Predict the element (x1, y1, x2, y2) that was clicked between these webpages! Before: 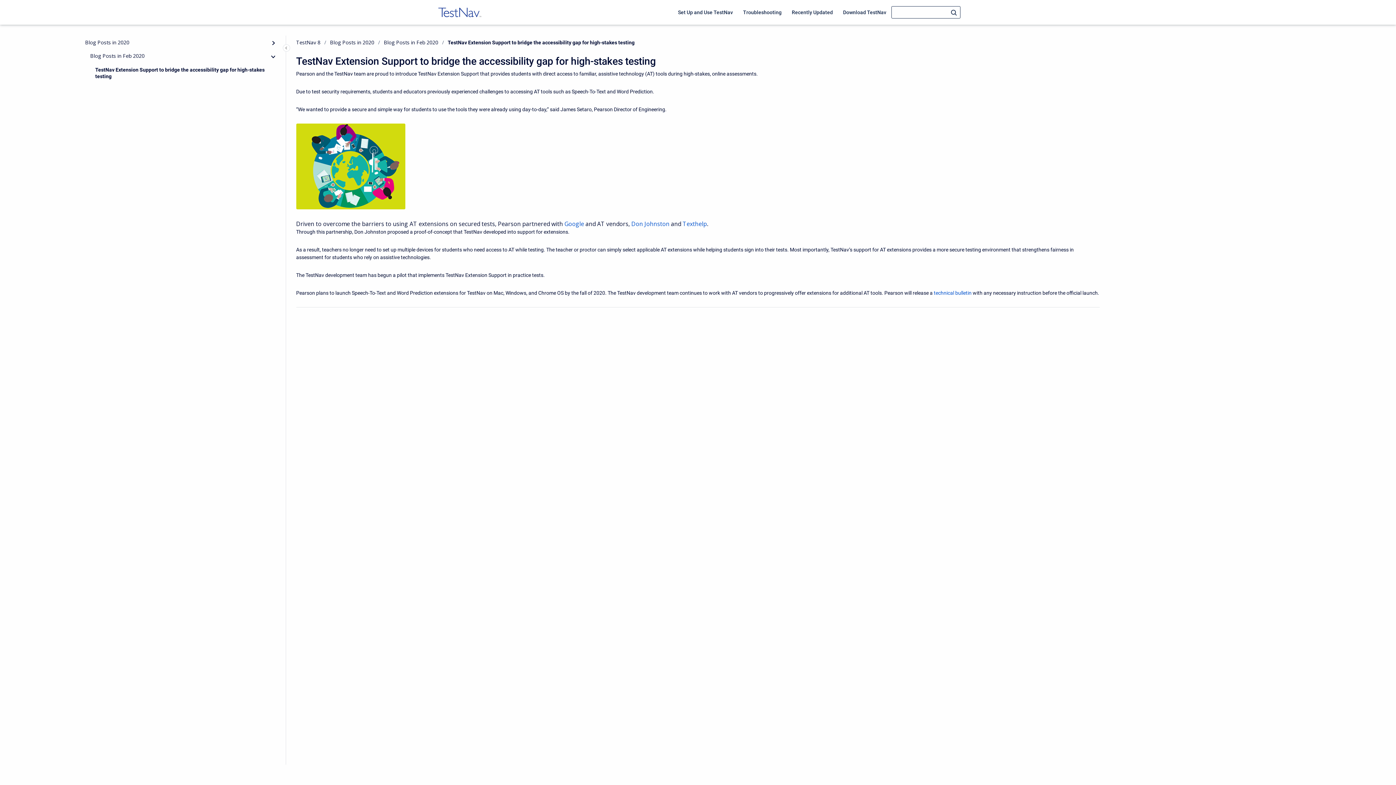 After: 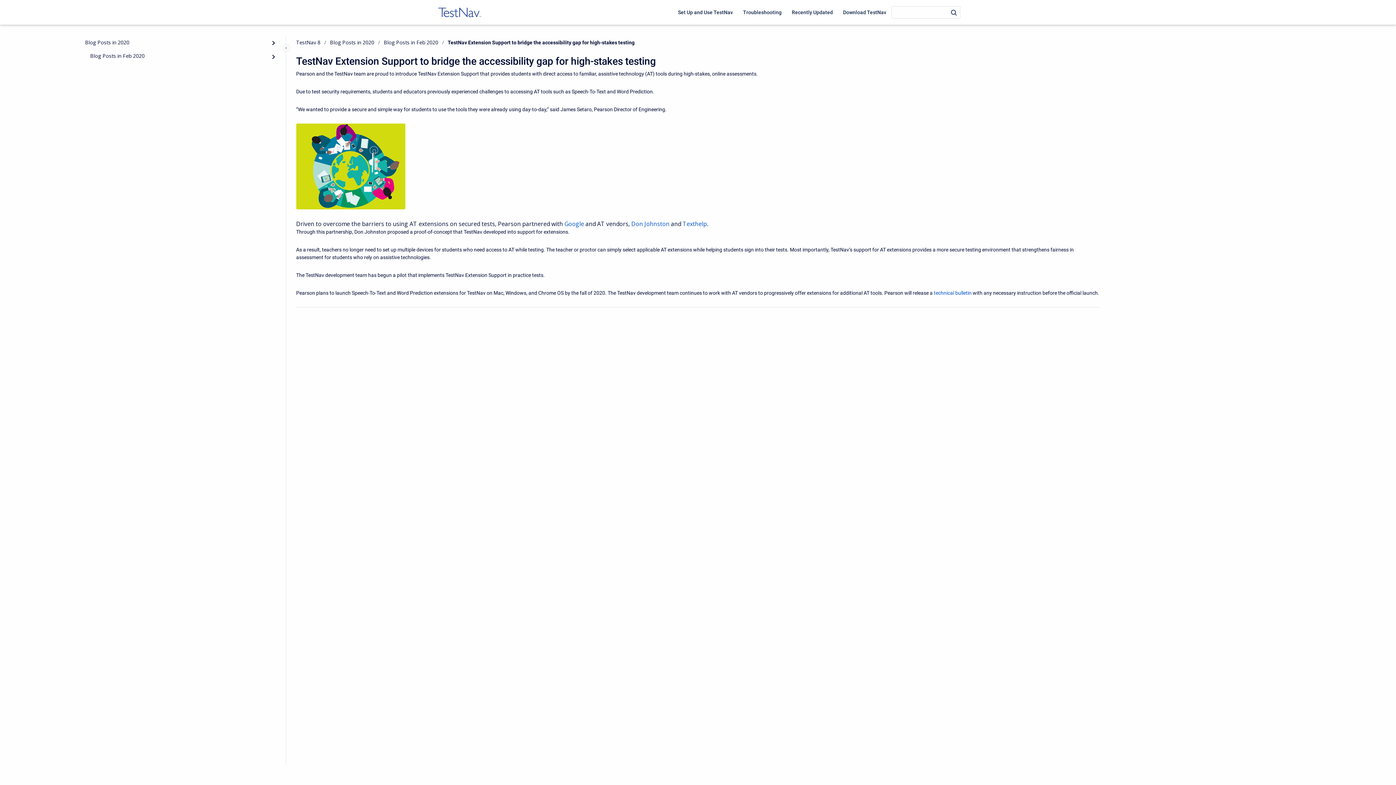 Action: bbox: (266, 49, 280, 63) label: collapse